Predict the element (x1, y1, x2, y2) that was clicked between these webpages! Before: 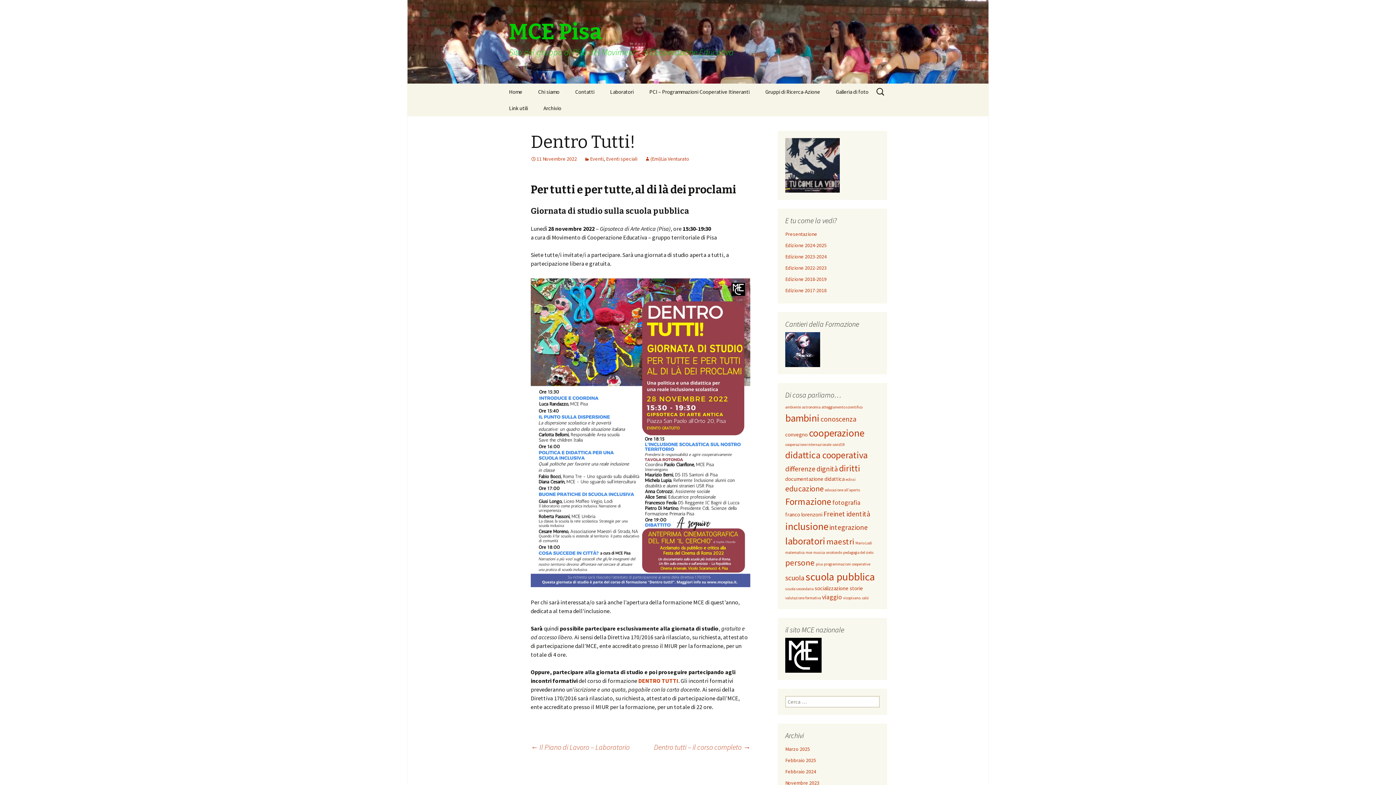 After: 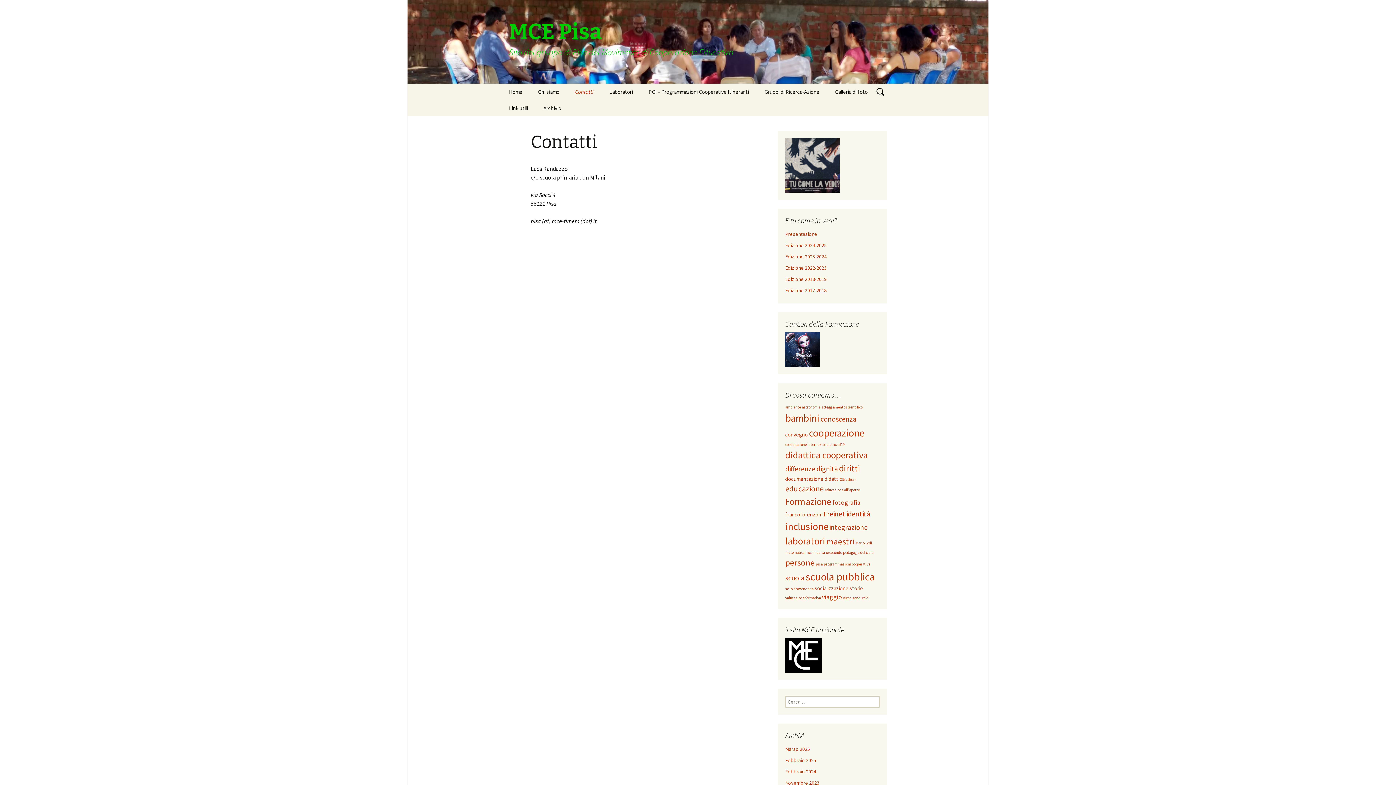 Action: bbox: (568, 83, 601, 100) label: Contatti